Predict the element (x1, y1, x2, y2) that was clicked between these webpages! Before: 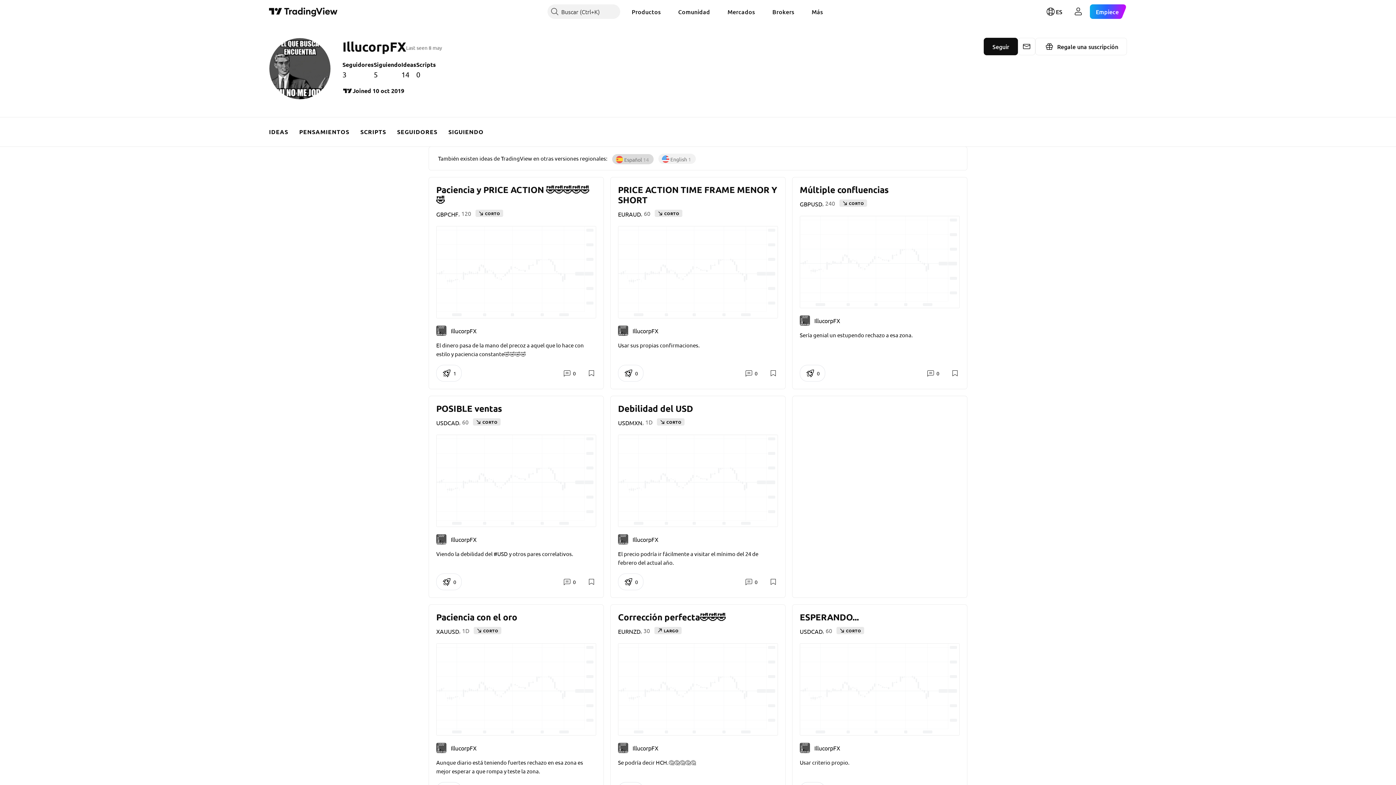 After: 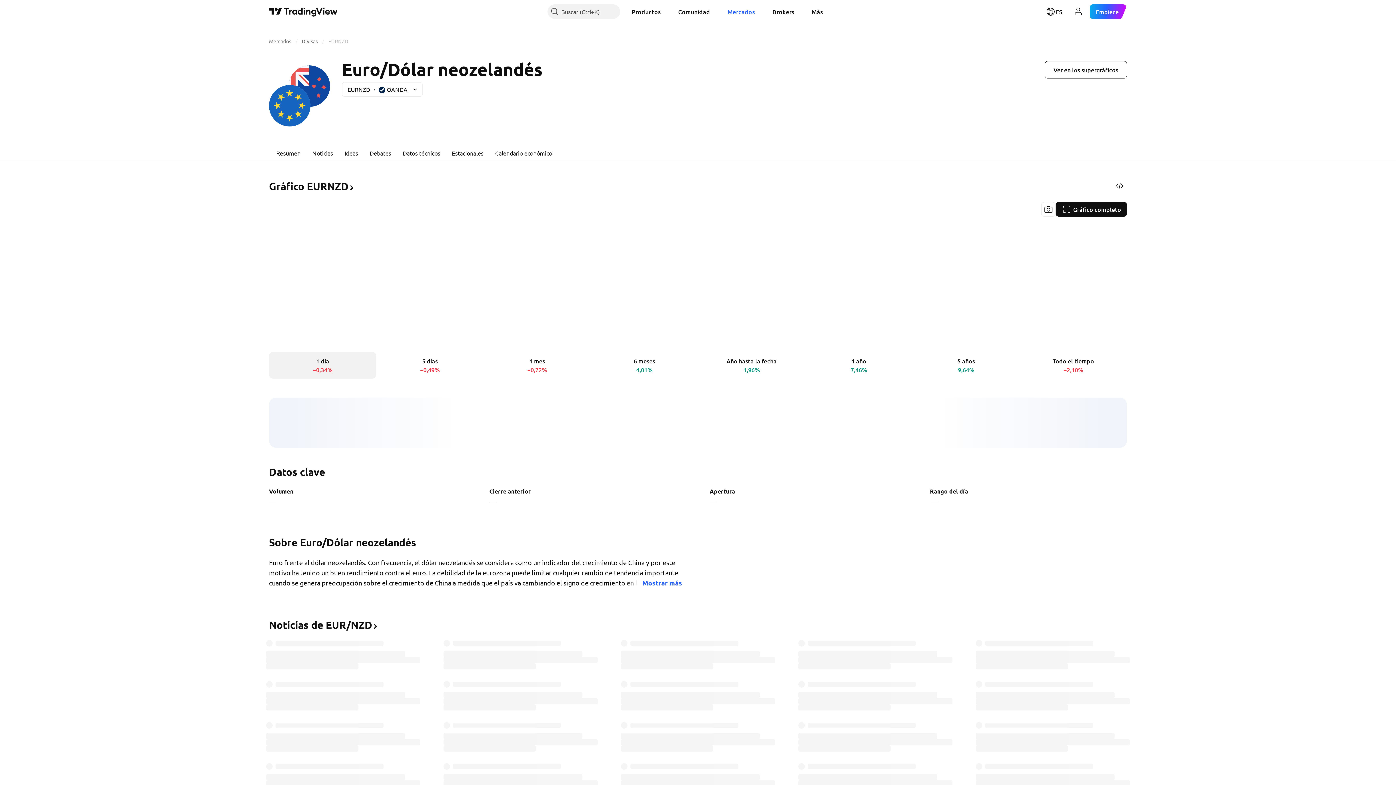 Action: bbox: (618, 627, 640, 635) label: EURNZD